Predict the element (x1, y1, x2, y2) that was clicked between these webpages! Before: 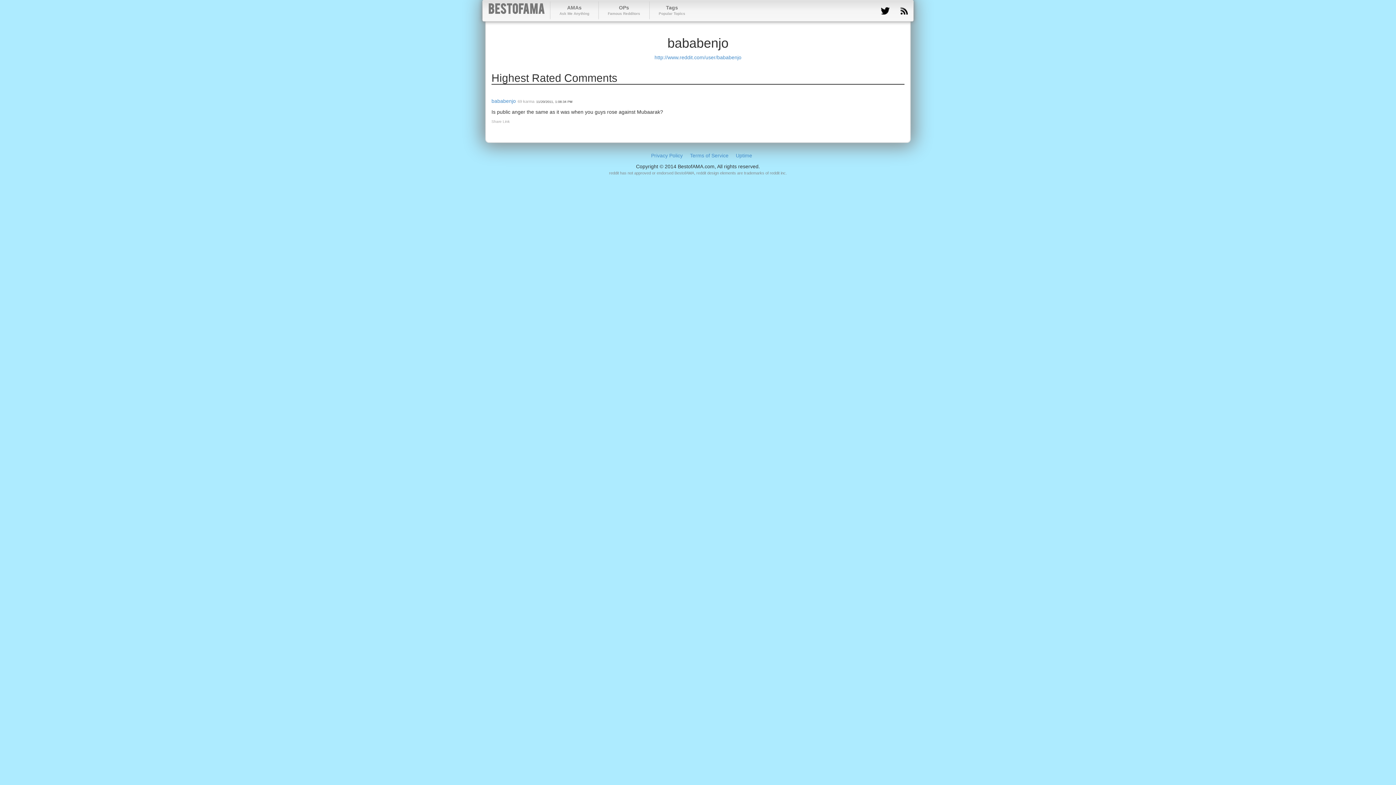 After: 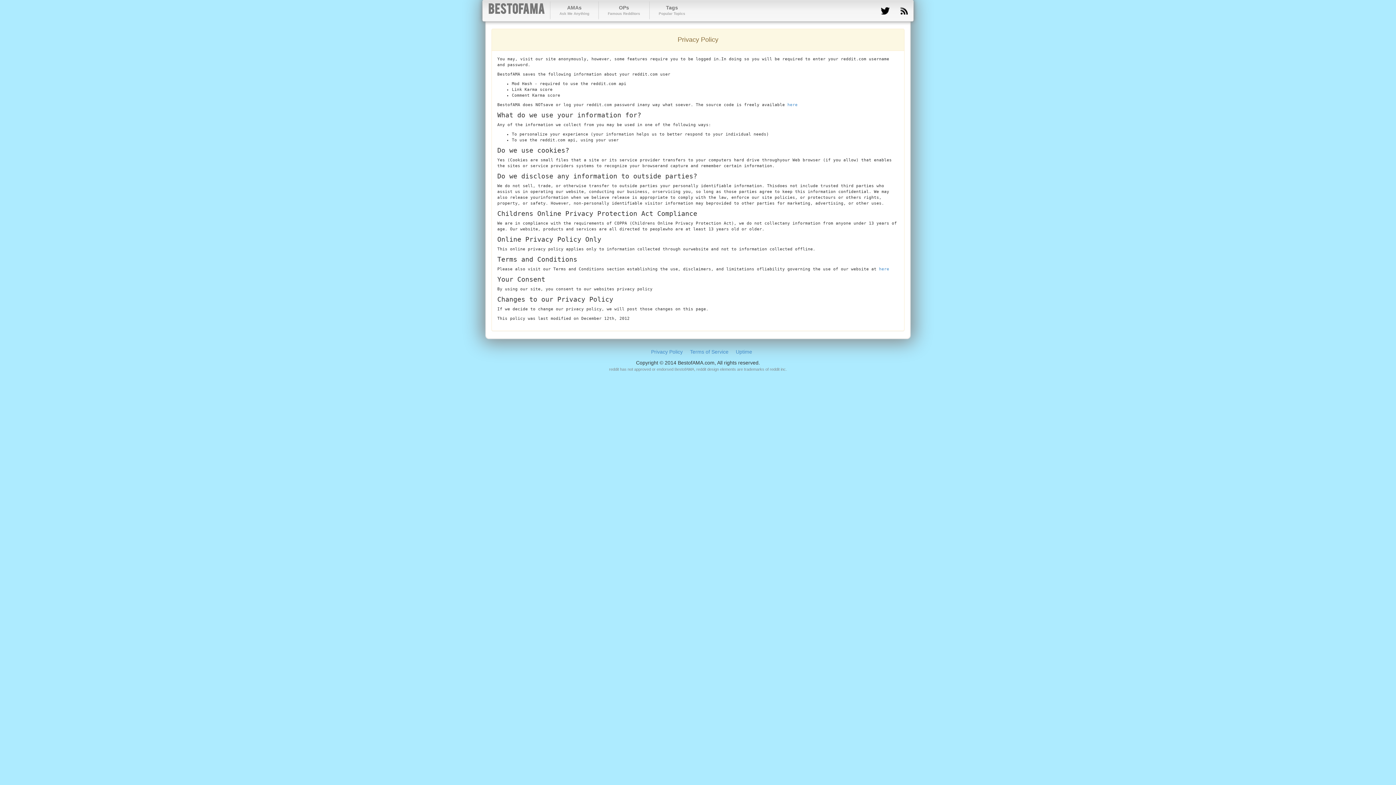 Action: bbox: (651, 152, 682, 158) label: Privacy Policy